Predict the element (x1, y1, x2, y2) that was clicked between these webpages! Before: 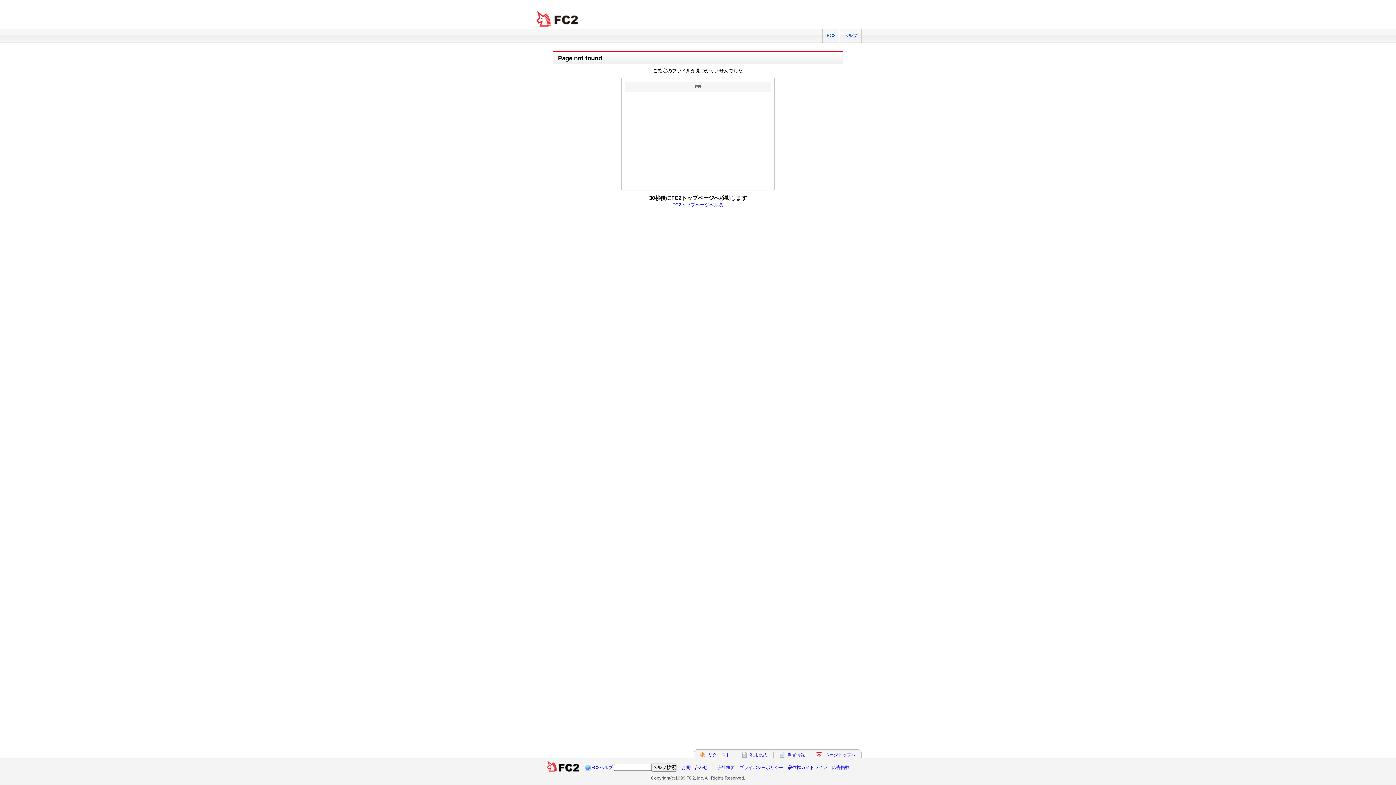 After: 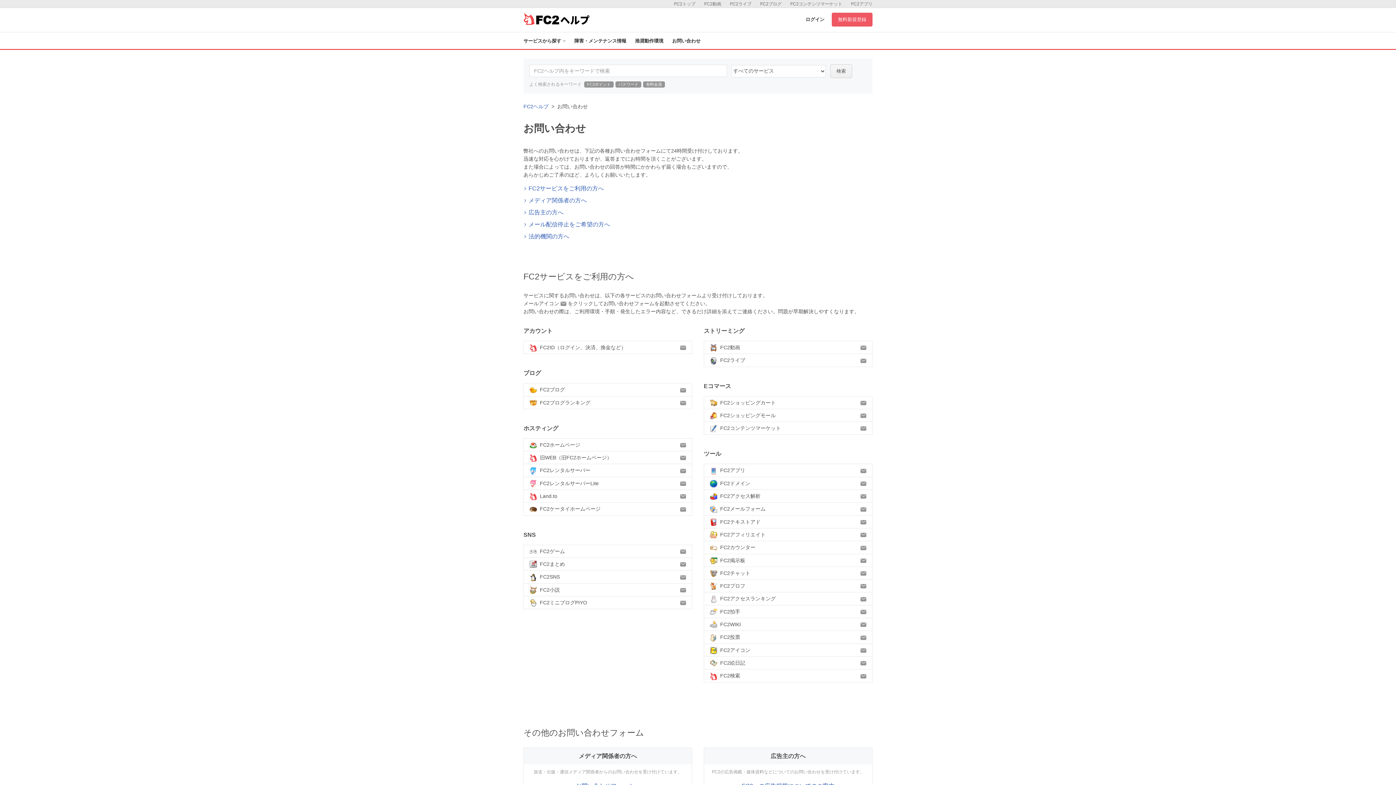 Action: label: お問い合わせ bbox: (681, 765, 707, 770)